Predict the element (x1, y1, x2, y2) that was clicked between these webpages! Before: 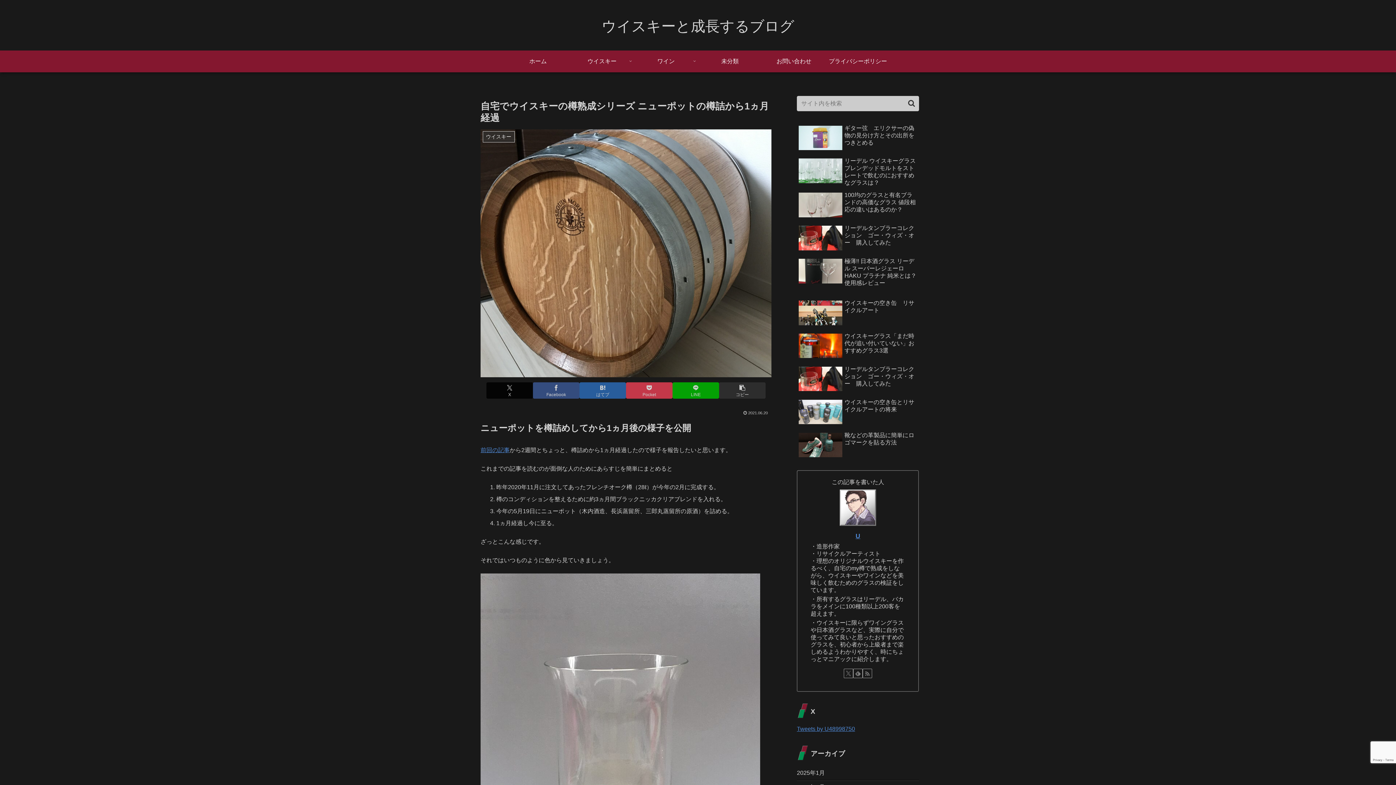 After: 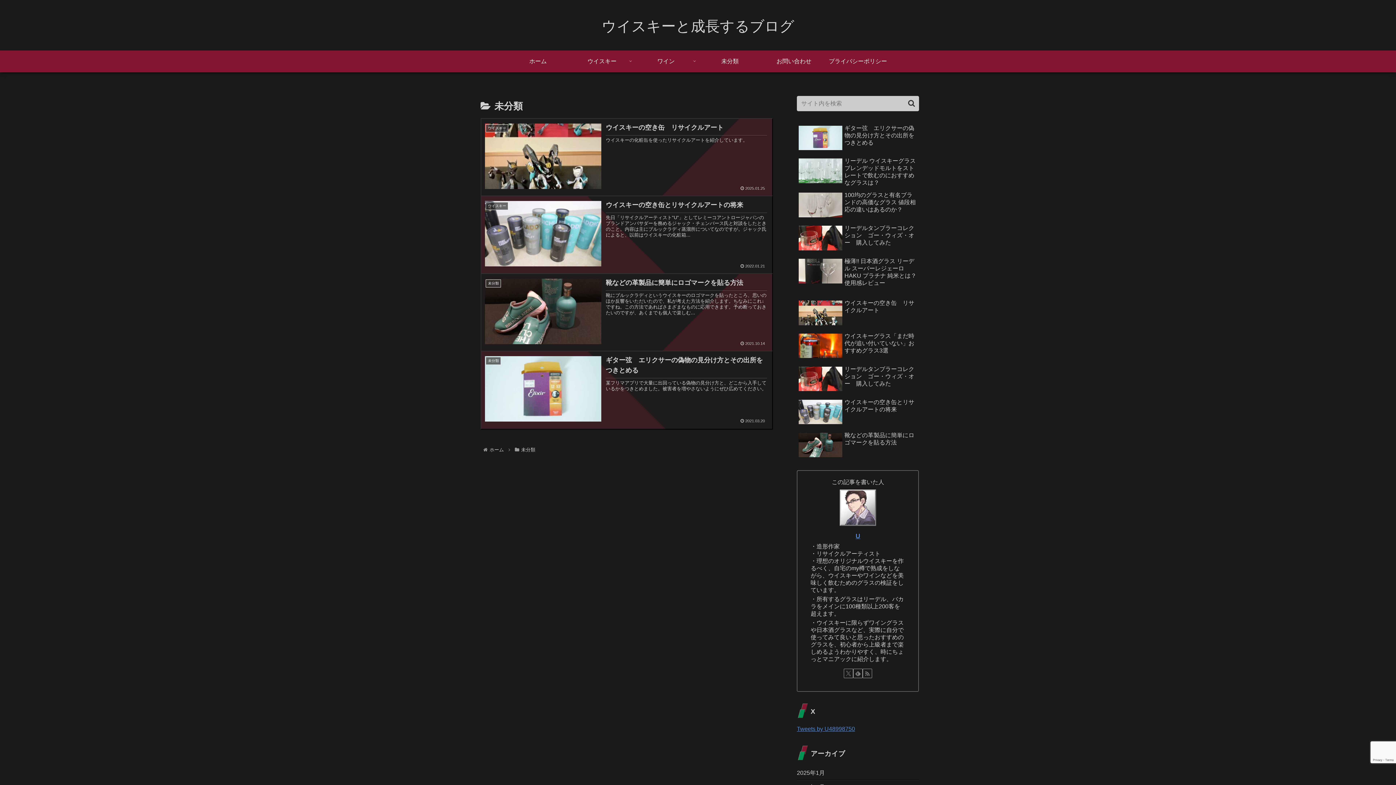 Action: label: 未分類 bbox: (698, 50, 762, 72)